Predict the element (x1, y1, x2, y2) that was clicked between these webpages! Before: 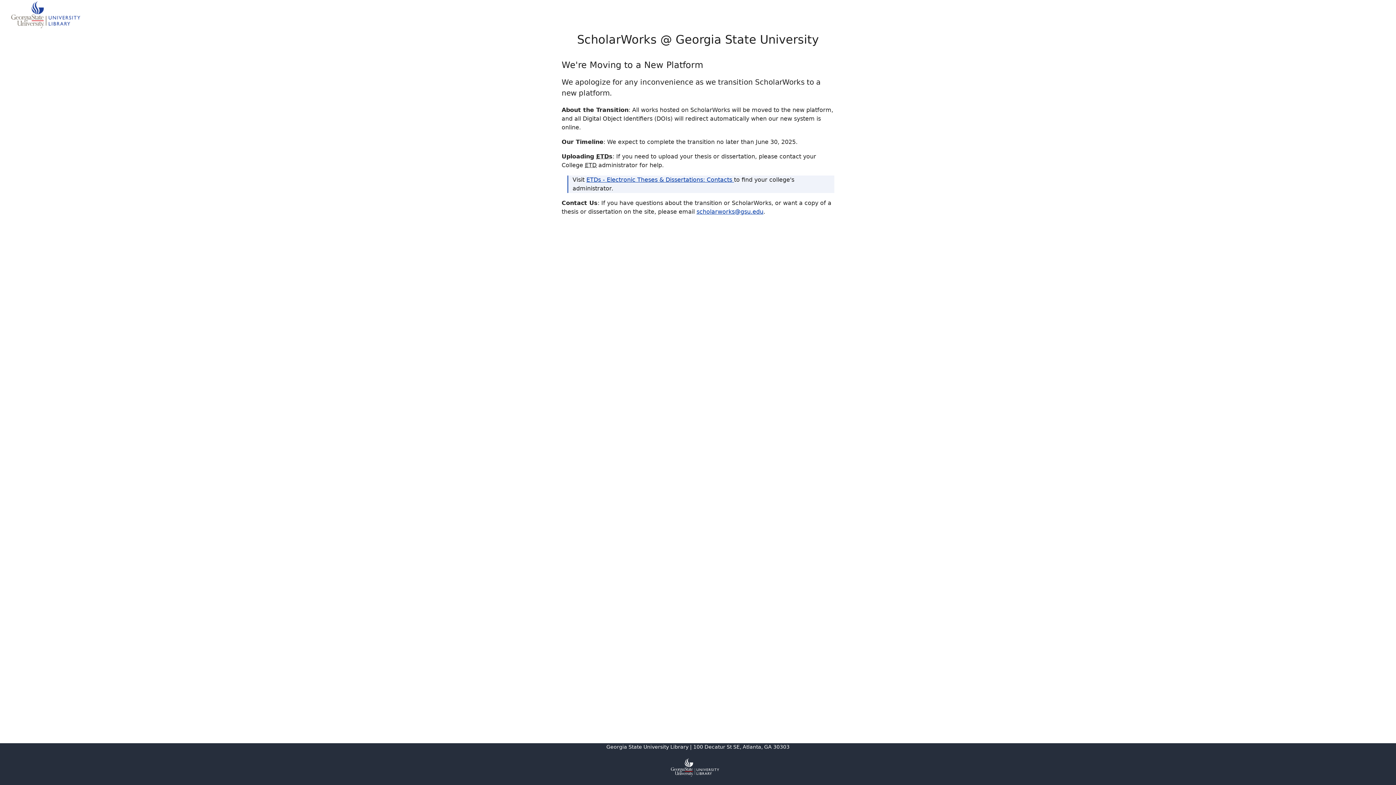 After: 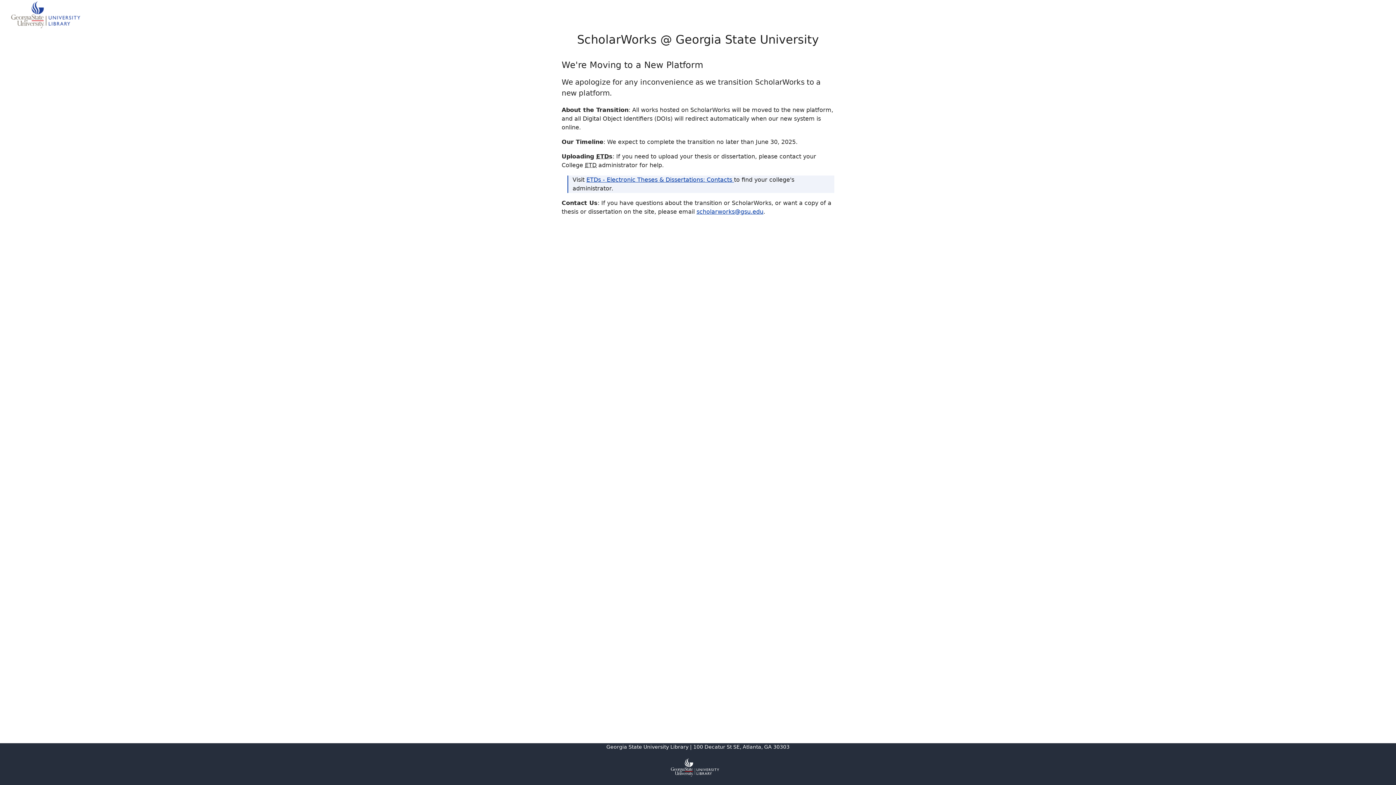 Action: bbox: (0, 33, 1396, 45) label: ScholarWorks @ Georgia State University